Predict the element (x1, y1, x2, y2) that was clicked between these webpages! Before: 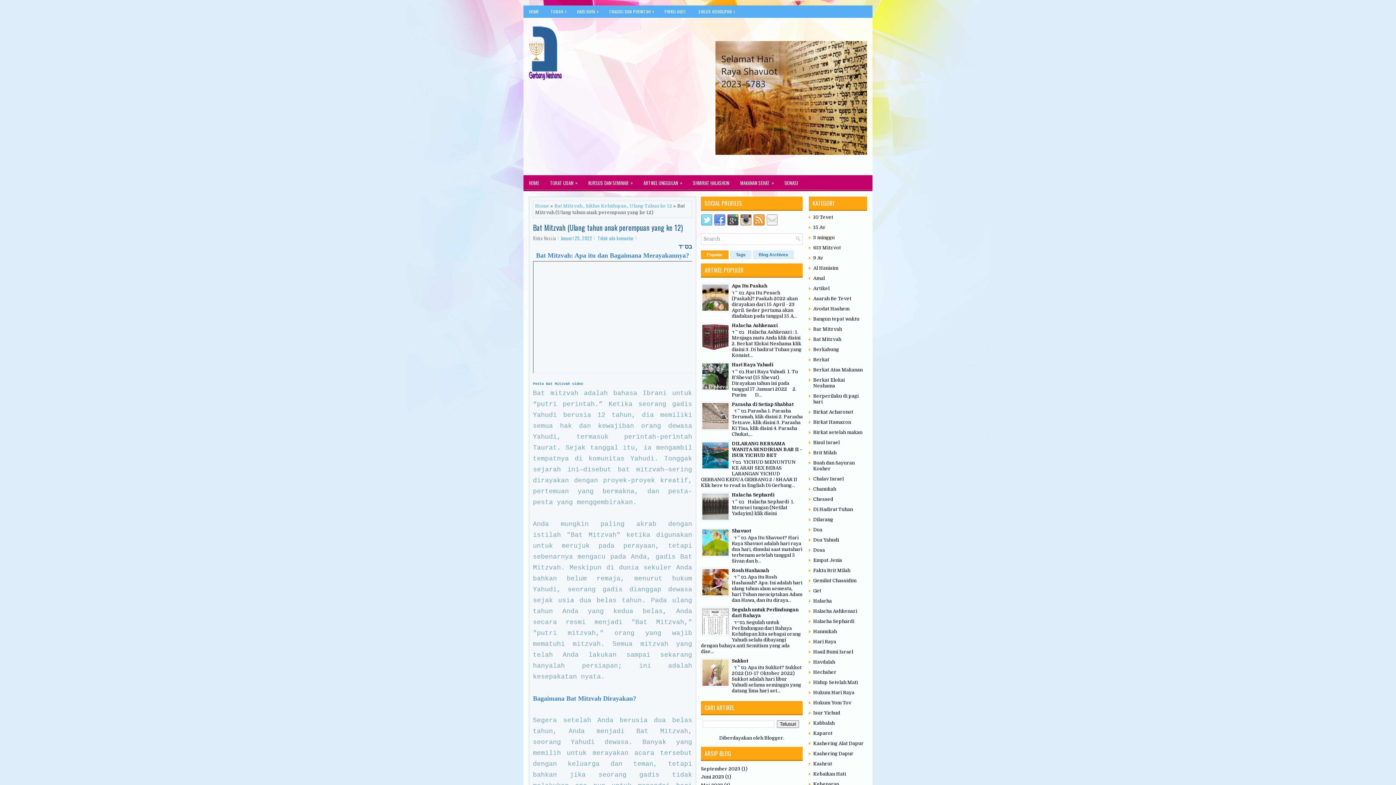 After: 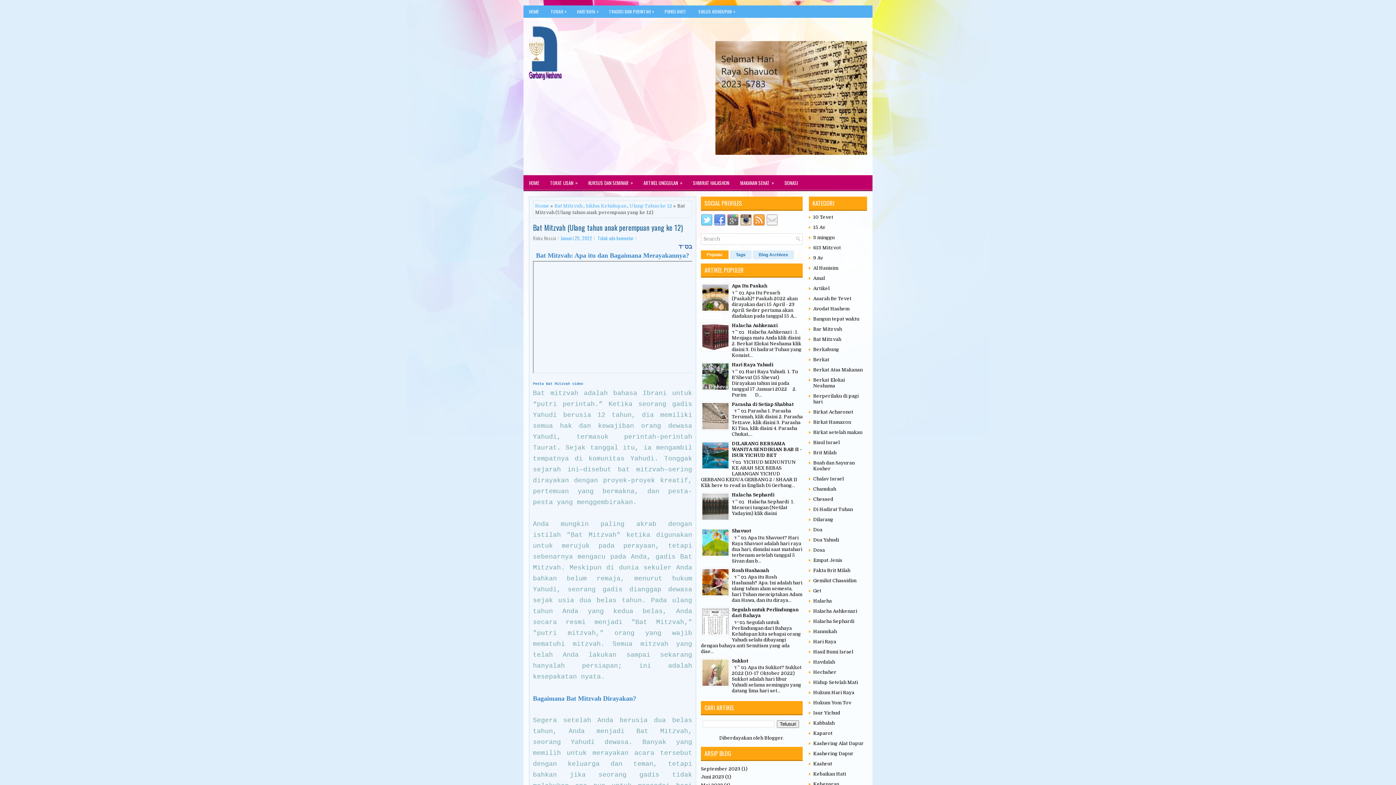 Action: bbox: (727, 221, 740, 227)